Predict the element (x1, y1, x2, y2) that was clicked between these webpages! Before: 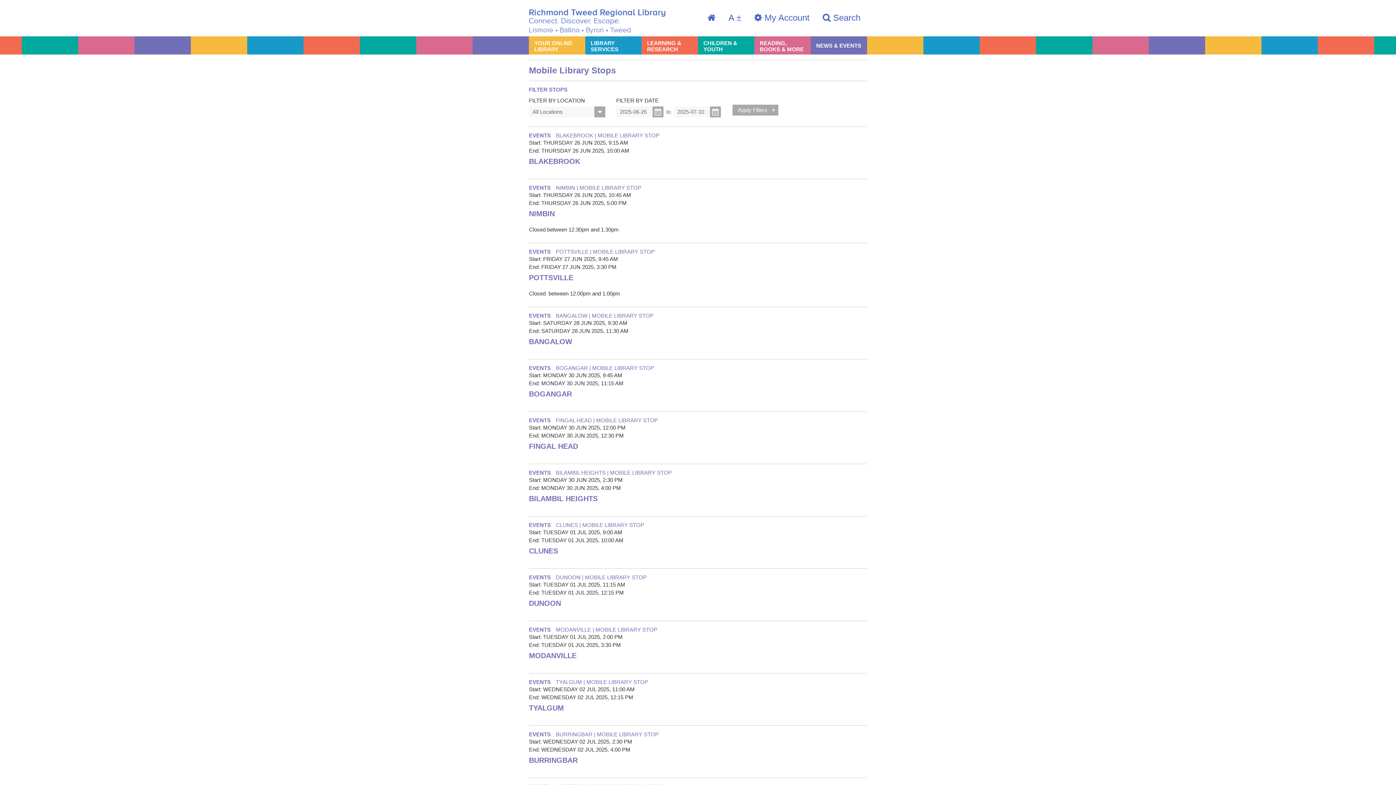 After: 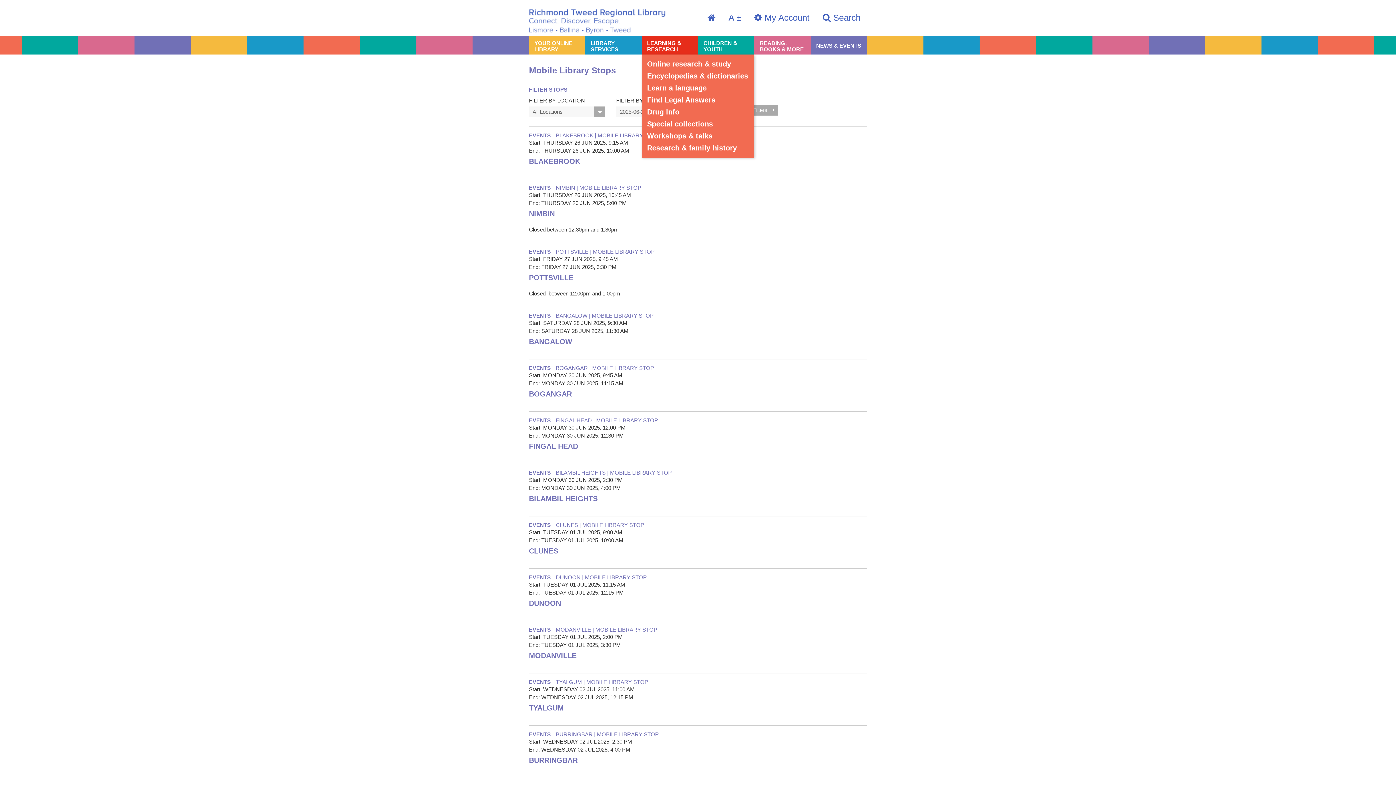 Action: bbox: (641, 36, 698, 54) label: LEARNING & RESEARCH